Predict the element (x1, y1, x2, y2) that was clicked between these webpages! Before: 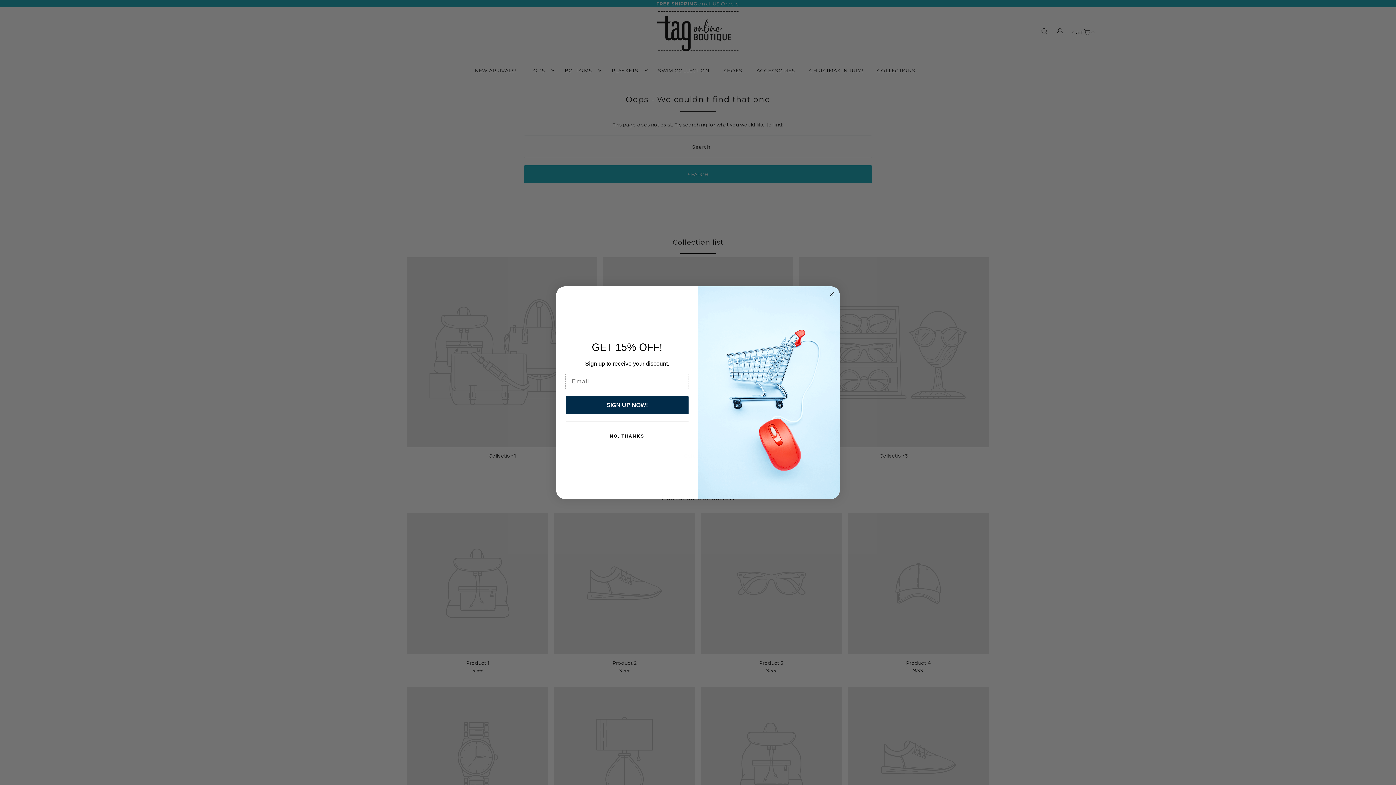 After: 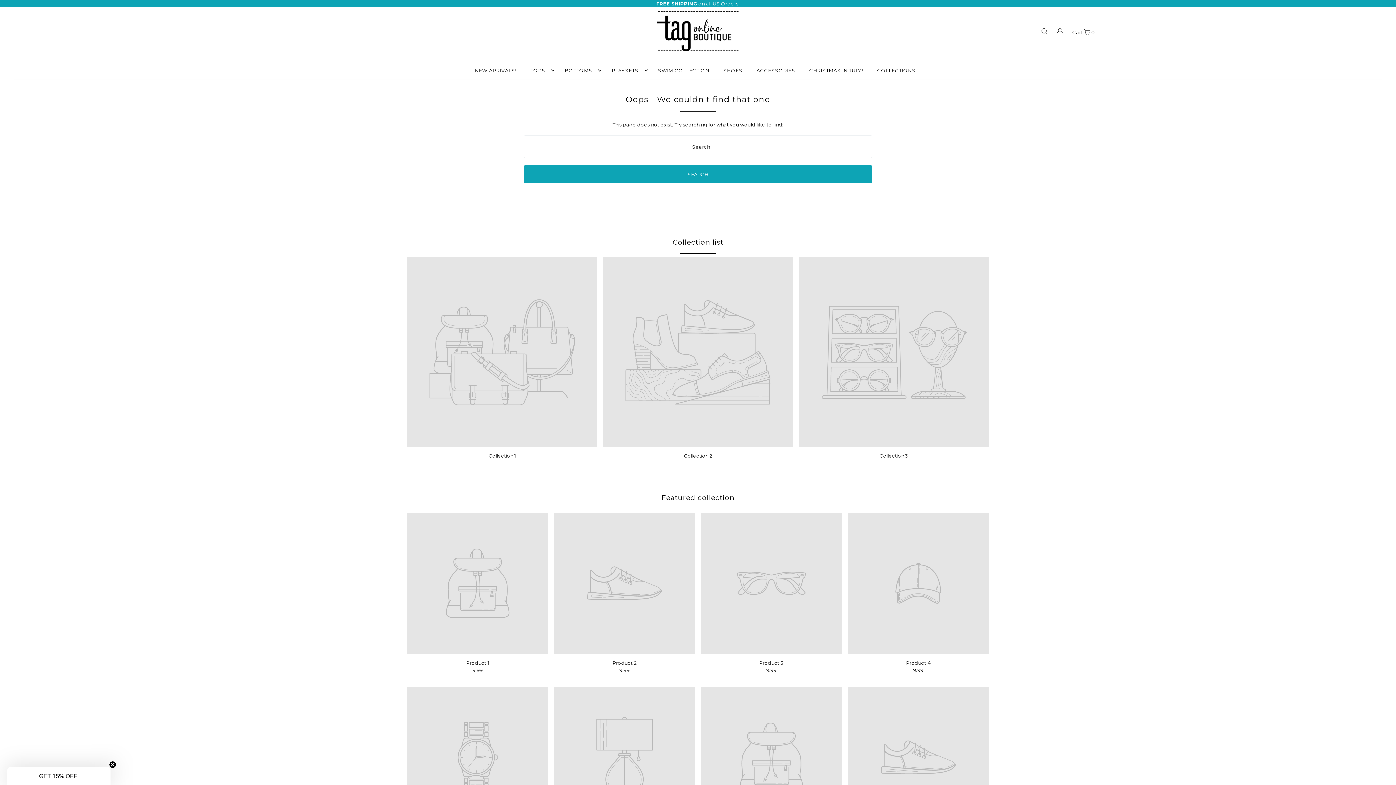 Action: label: SIGN UP NOW! bbox: (565, 396, 688, 414)